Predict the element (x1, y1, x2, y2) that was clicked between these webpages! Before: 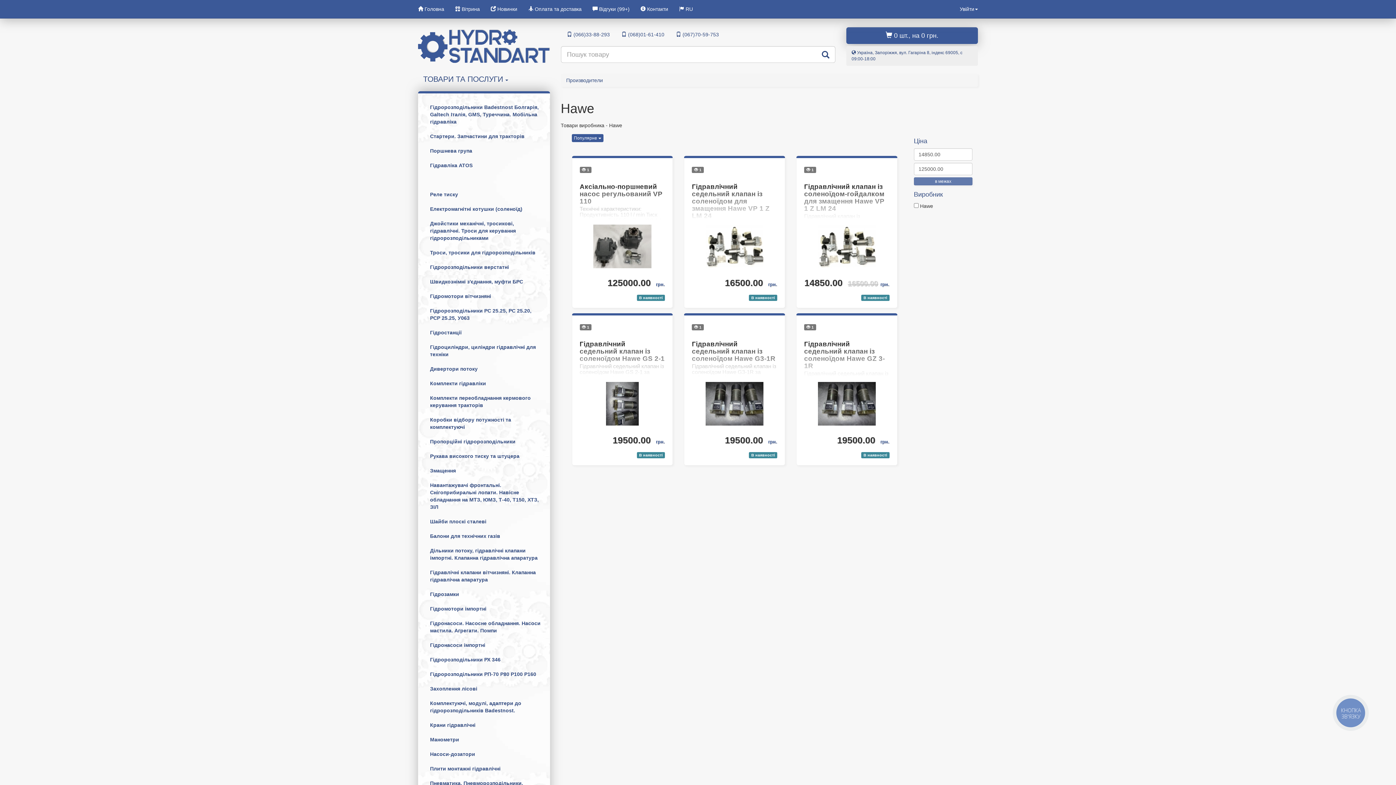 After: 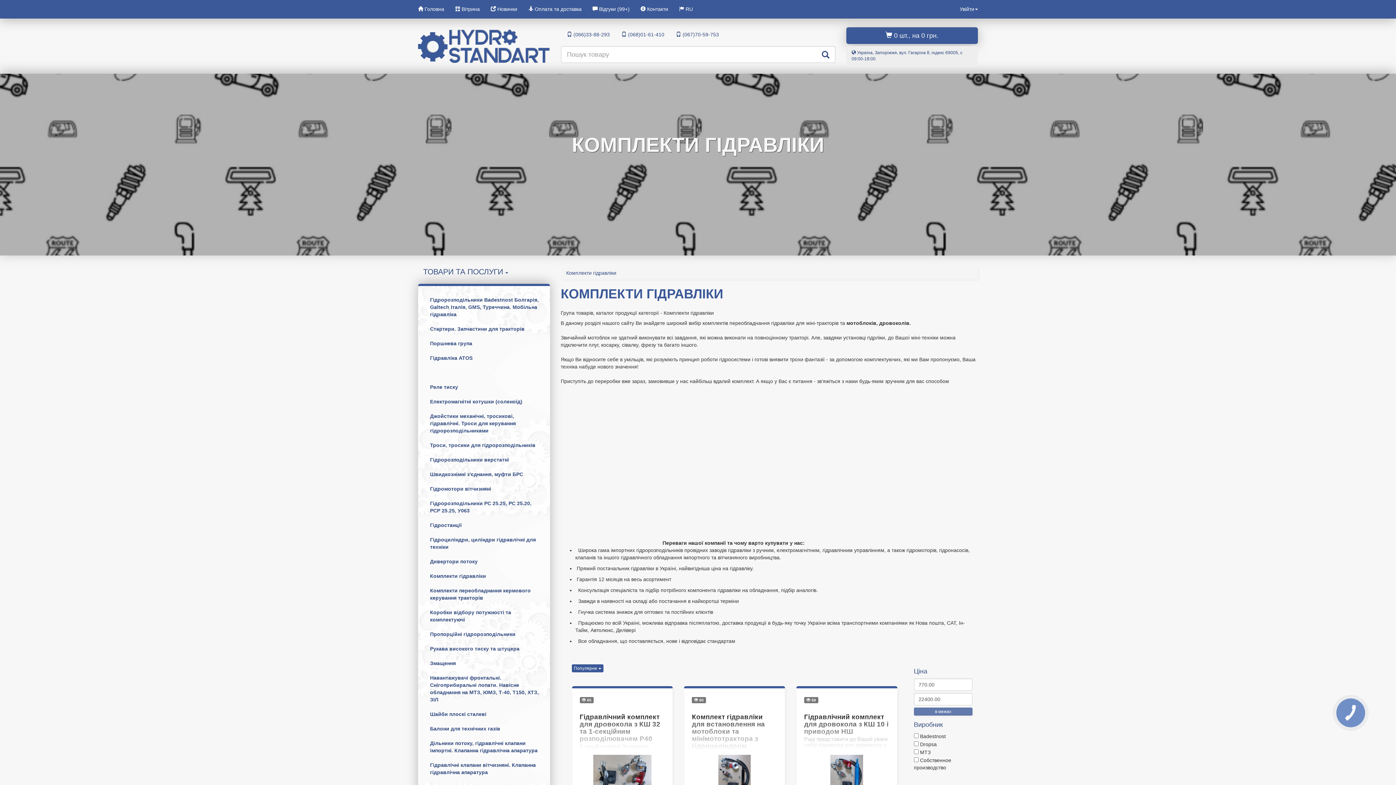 Action: bbox: (424, 376, 547, 390) label: Комплекти гідравліки